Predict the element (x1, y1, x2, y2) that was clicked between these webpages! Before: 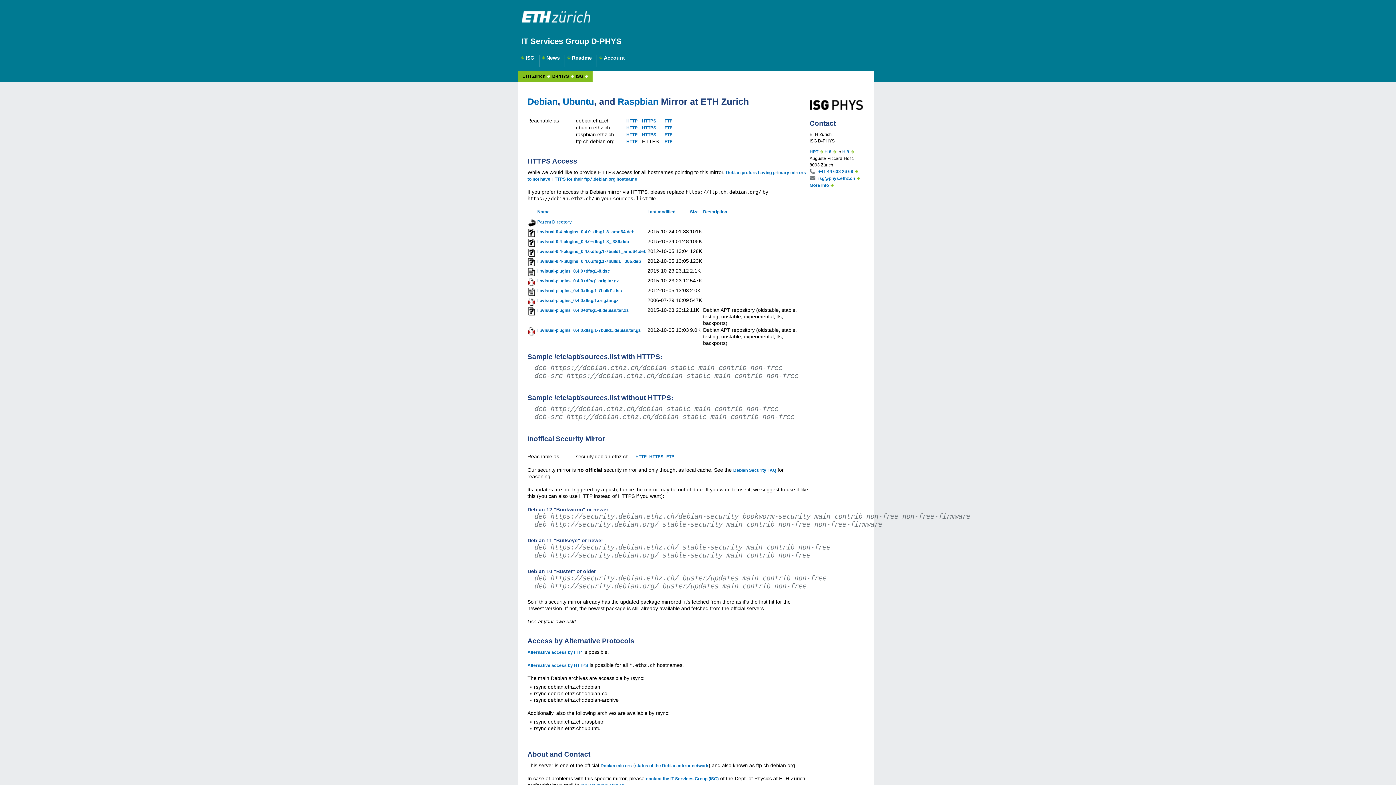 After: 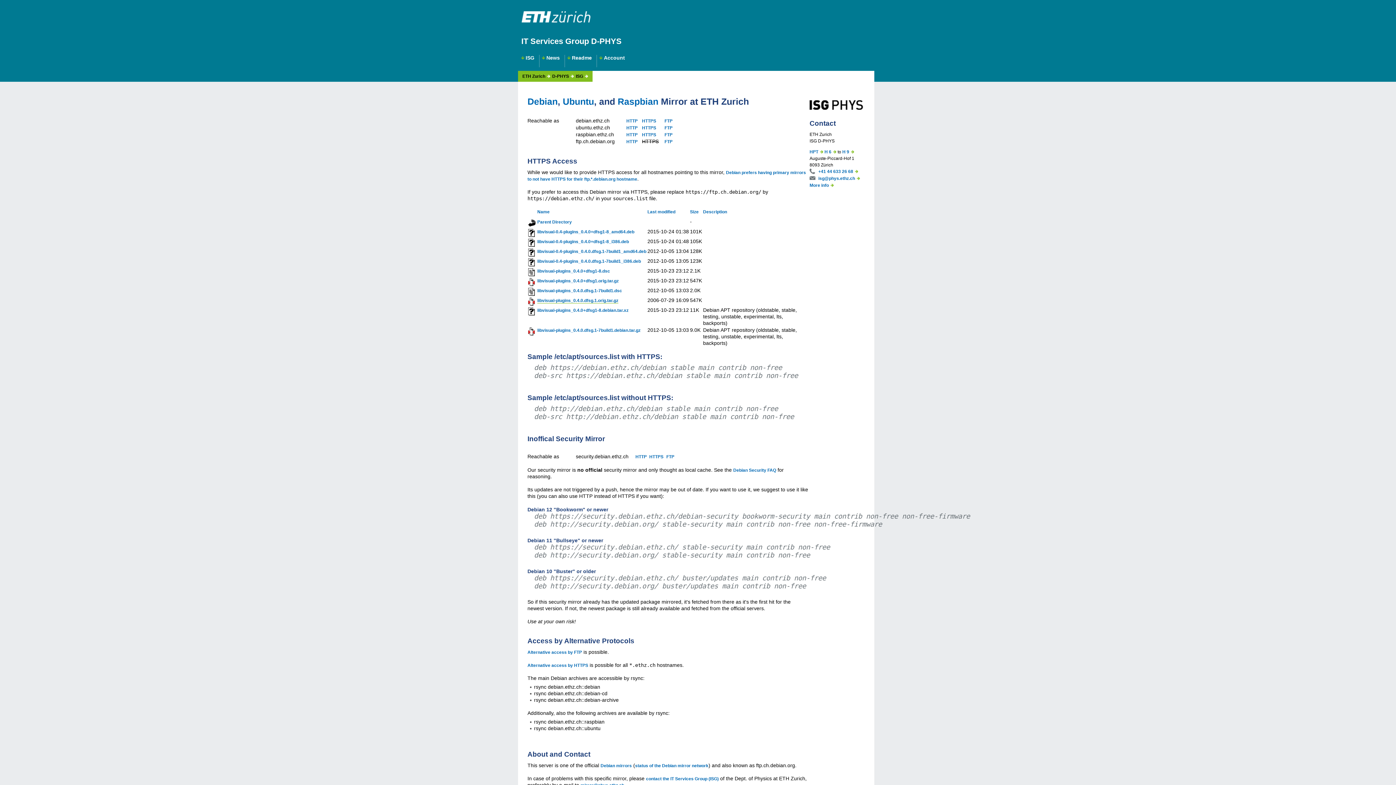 Action: label: libvisual-plugins_0.4.0.dfsg.1.orig.tar.gz bbox: (537, 298, 618, 303)